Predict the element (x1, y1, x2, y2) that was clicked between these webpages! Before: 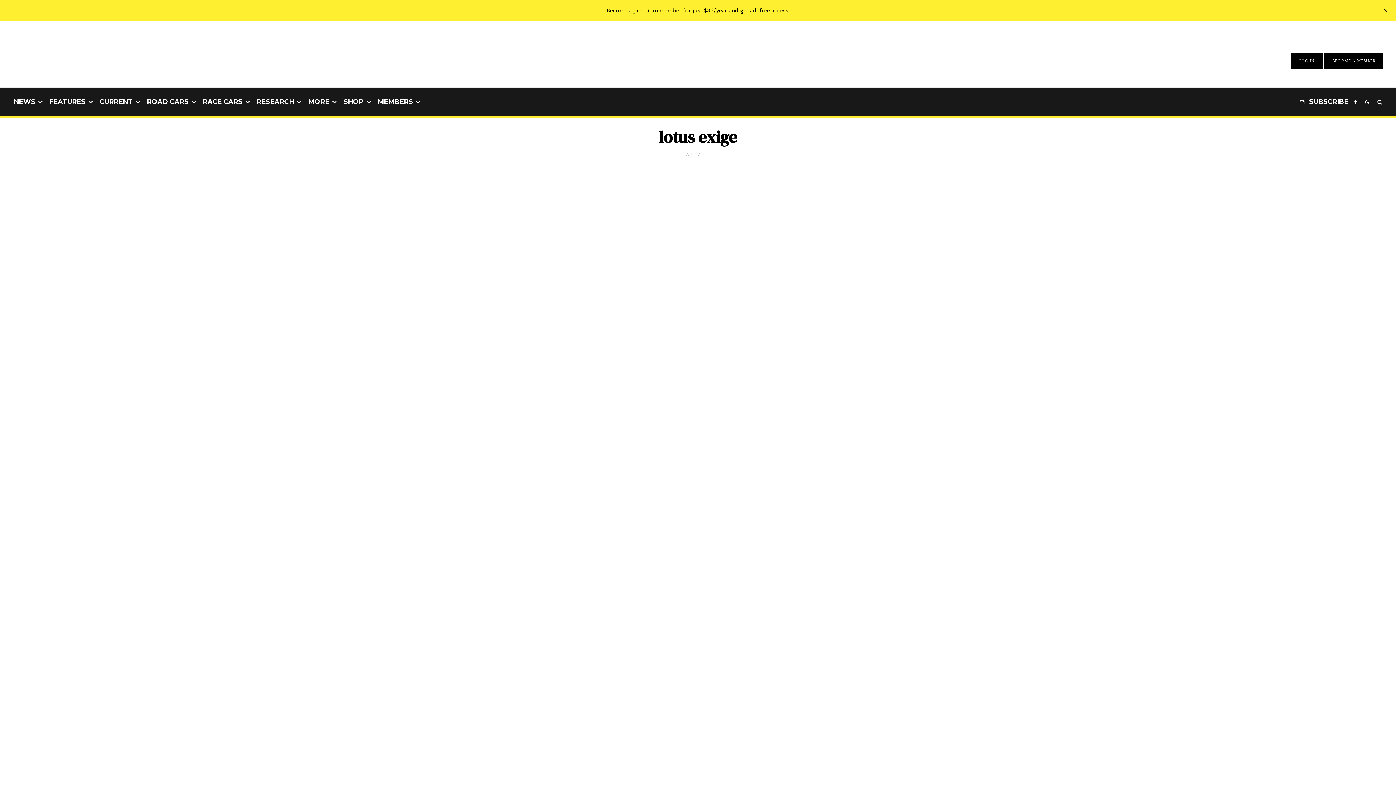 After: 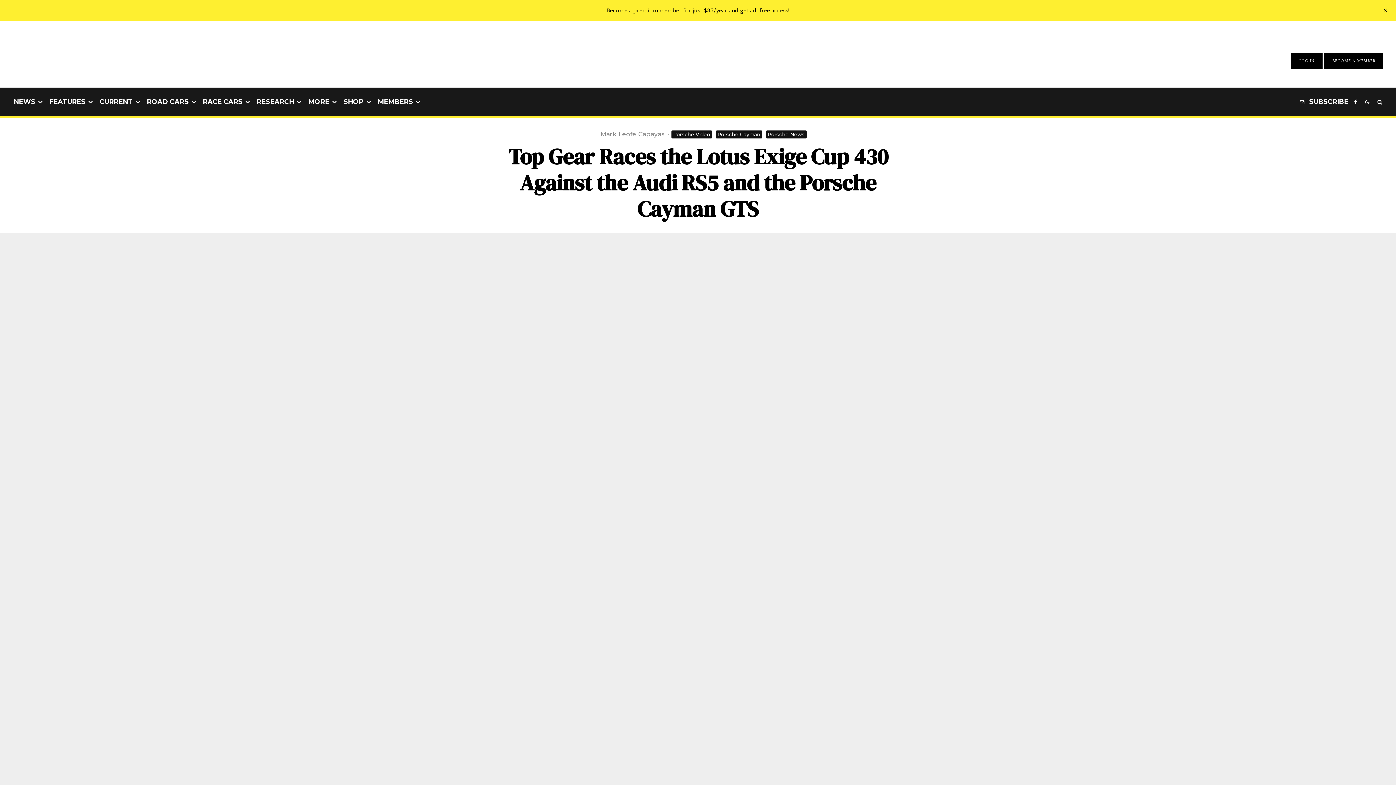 Action: label: Top Gear Races the Lotus Exige Cup 430 Against the Audi RS5 and the Porsche Cayman GTS bbox: (0, 171, 1396, 1288)